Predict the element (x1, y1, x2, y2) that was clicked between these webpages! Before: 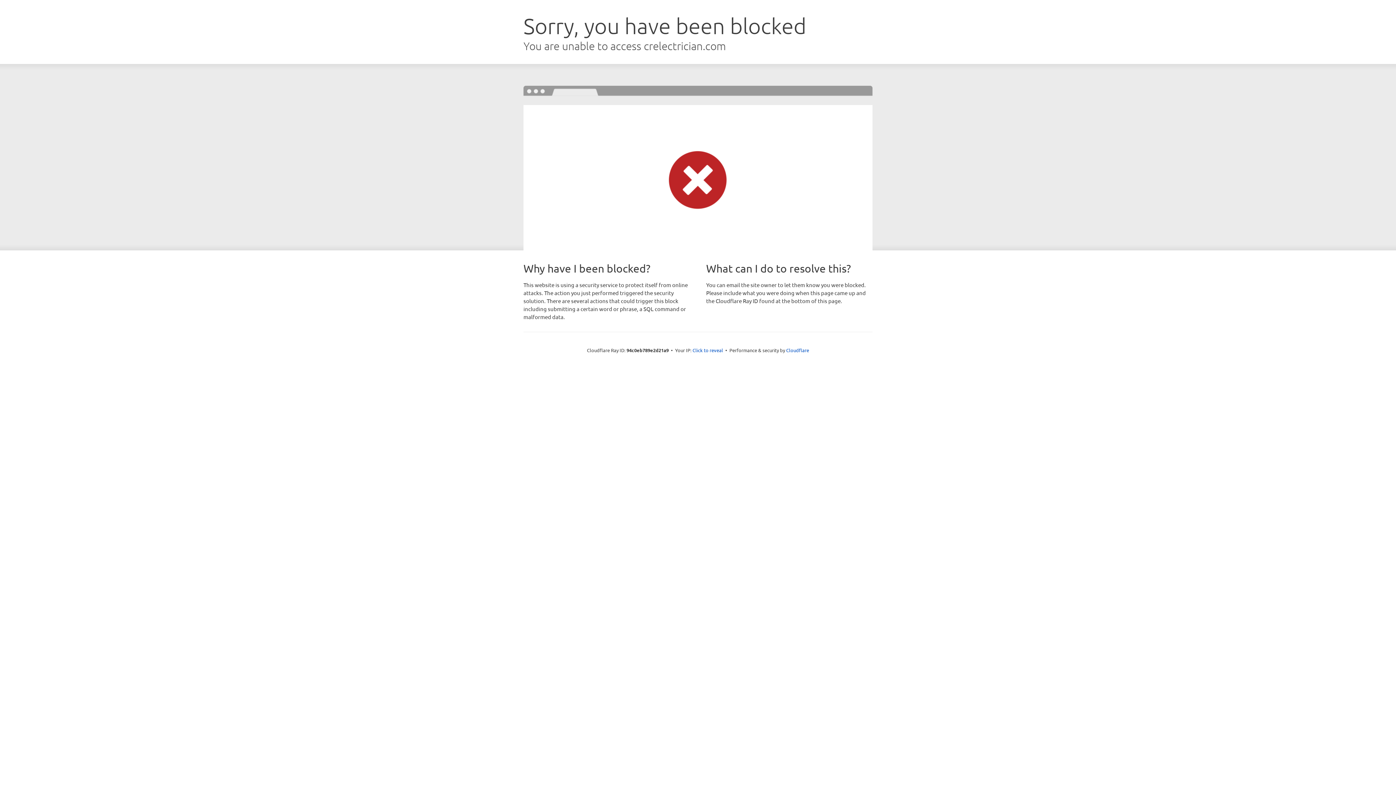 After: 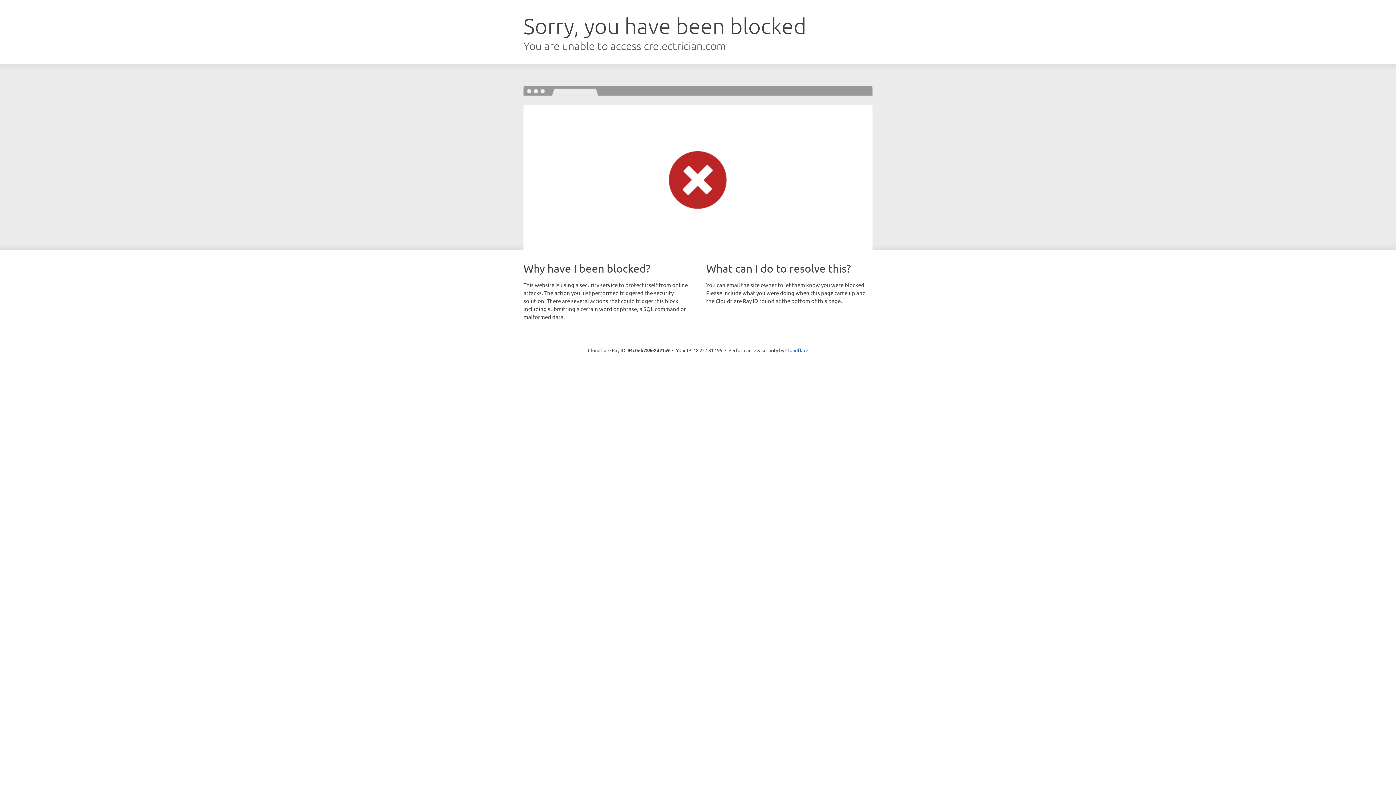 Action: label: Click to reveal bbox: (692, 346, 723, 353)